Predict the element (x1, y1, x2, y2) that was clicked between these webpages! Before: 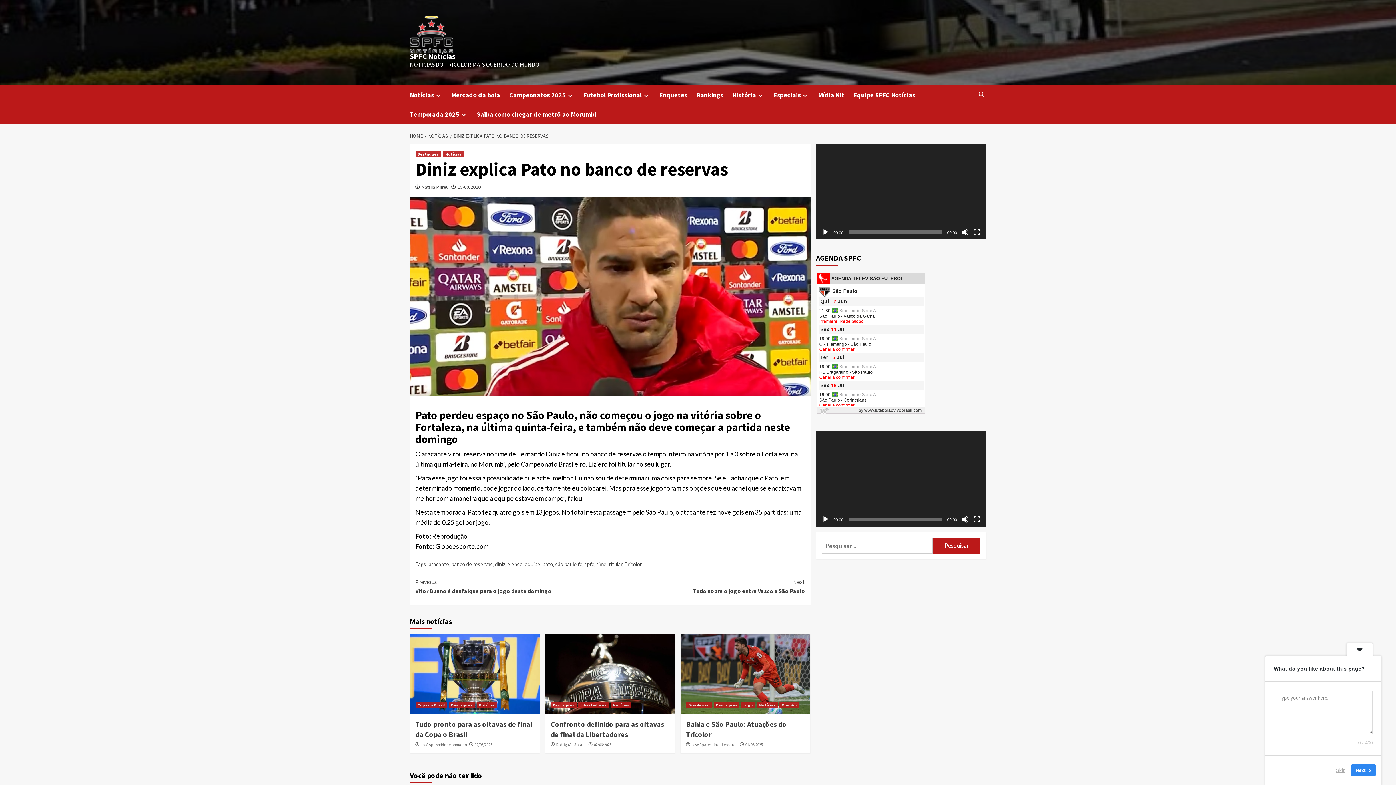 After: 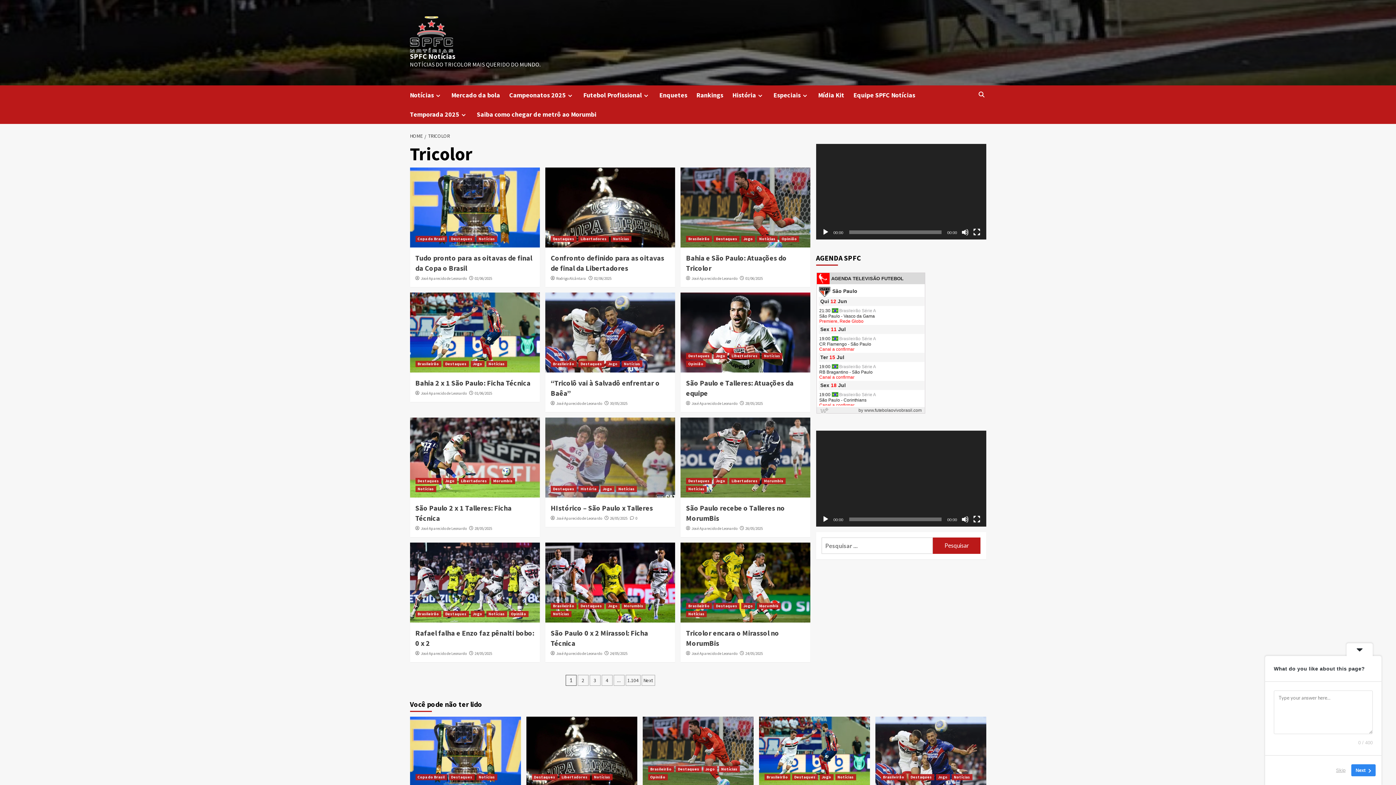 Action: bbox: (624, 561, 642, 567) label: Tricolor